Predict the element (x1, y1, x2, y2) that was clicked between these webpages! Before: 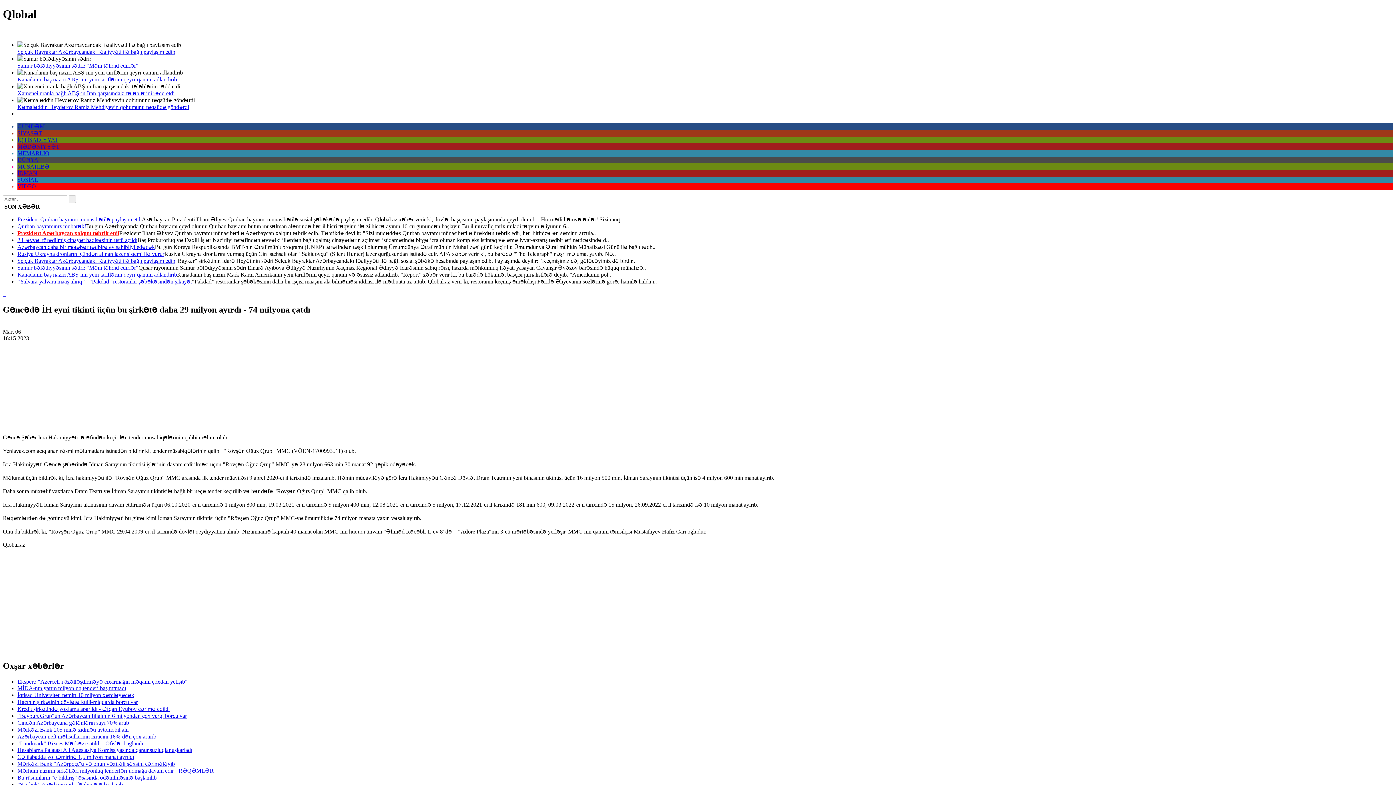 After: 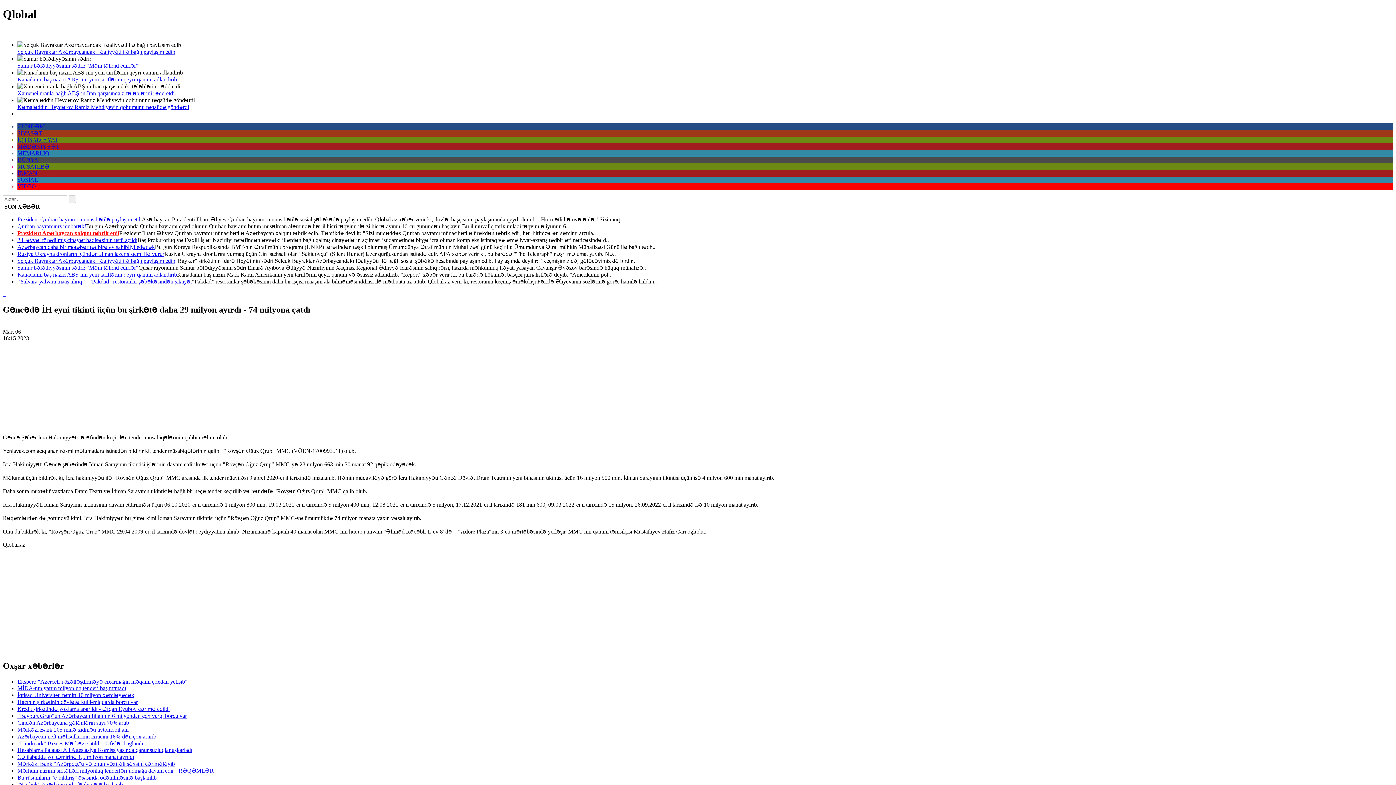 Action: label:   bbox: (4, 290, 5, 297)